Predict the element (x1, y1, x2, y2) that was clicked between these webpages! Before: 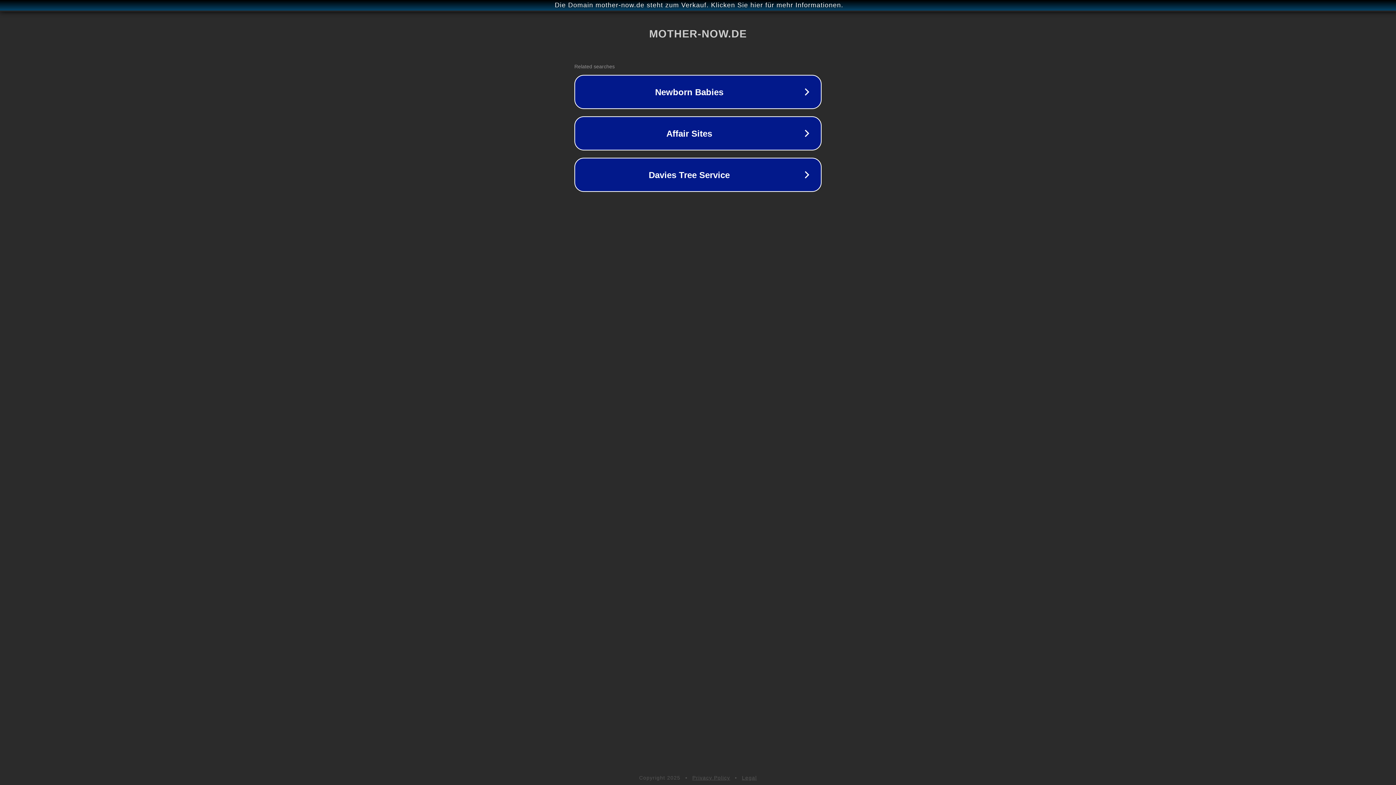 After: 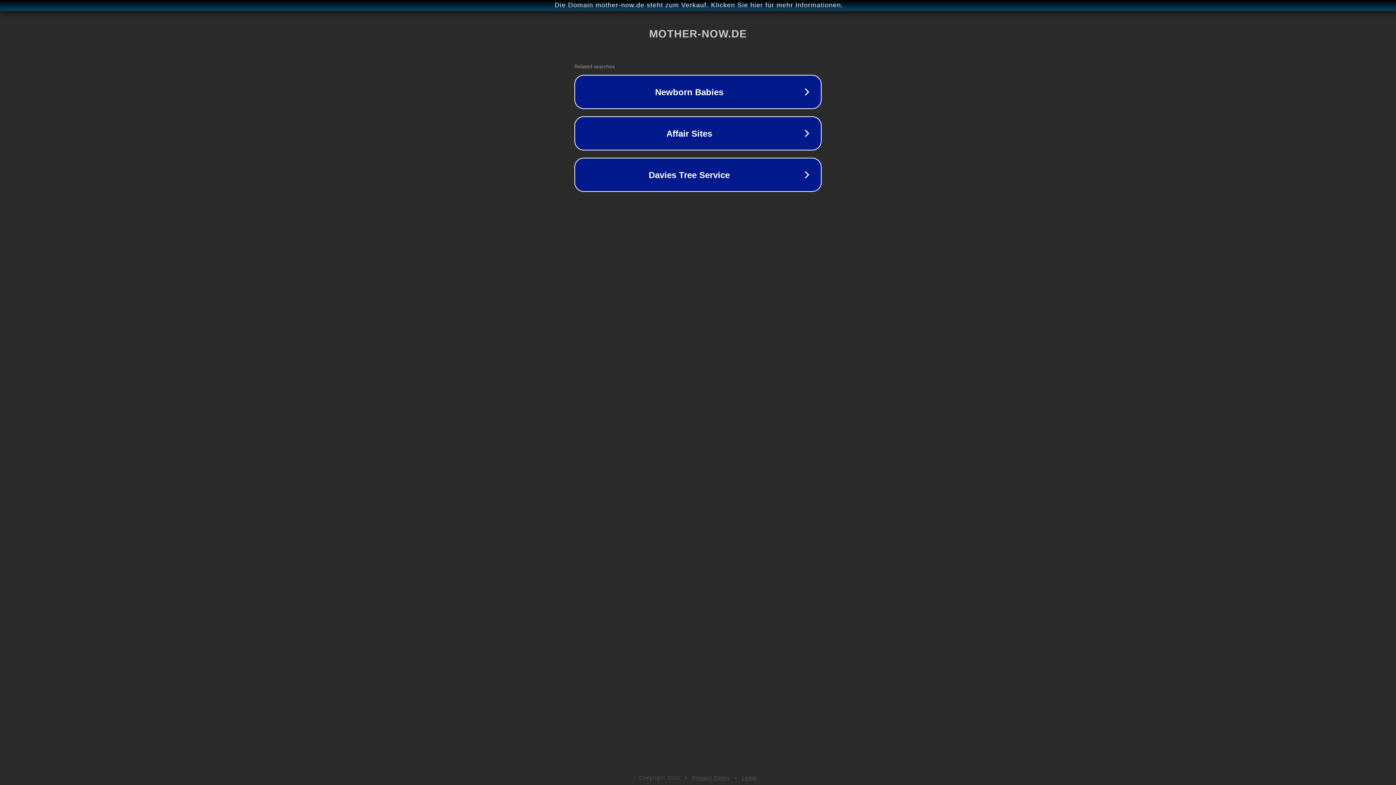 Action: bbox: (692, 775, 730, 781) label: Privacy Policy